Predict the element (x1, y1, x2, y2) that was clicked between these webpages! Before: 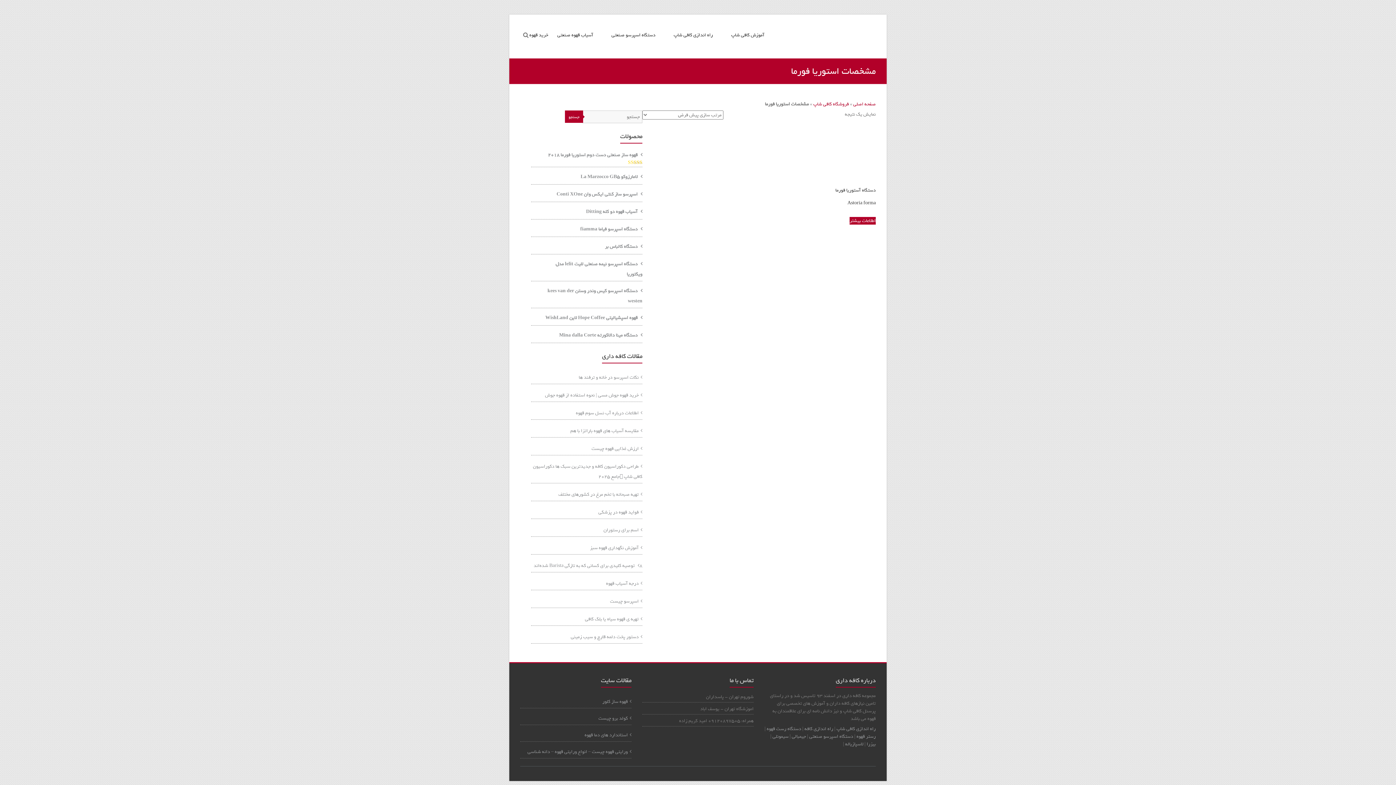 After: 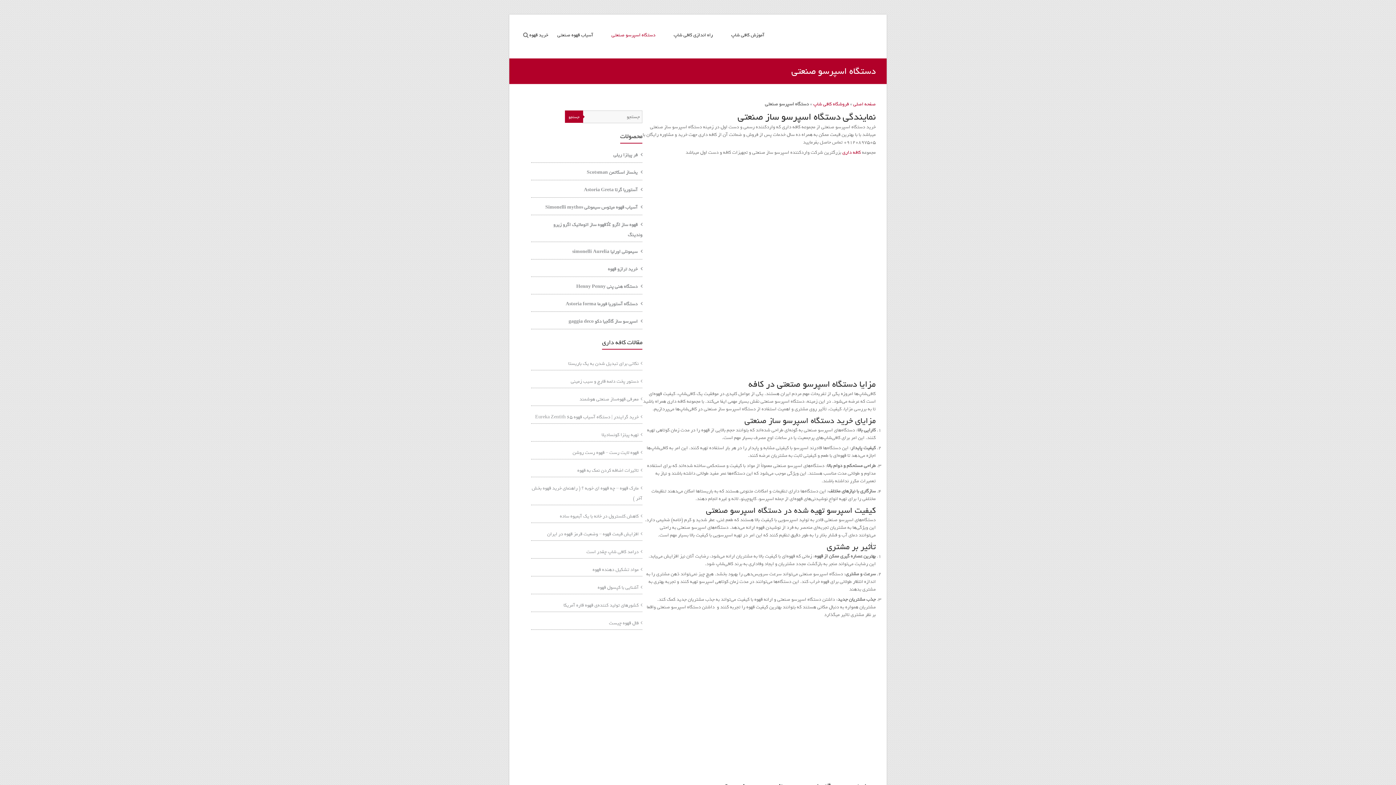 Action: label: دستگاه اسپرسو صنعتی bbox: (611, 26, 655, 58)